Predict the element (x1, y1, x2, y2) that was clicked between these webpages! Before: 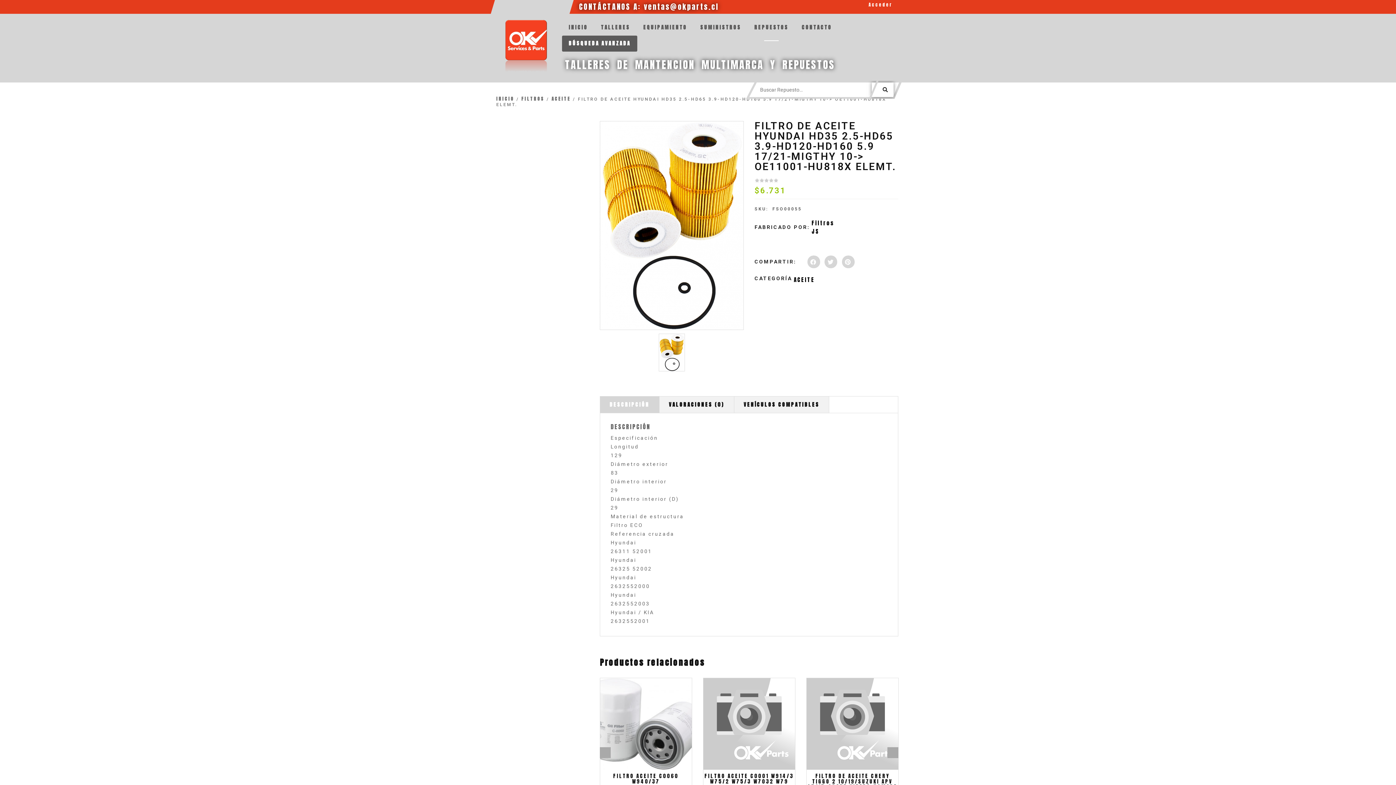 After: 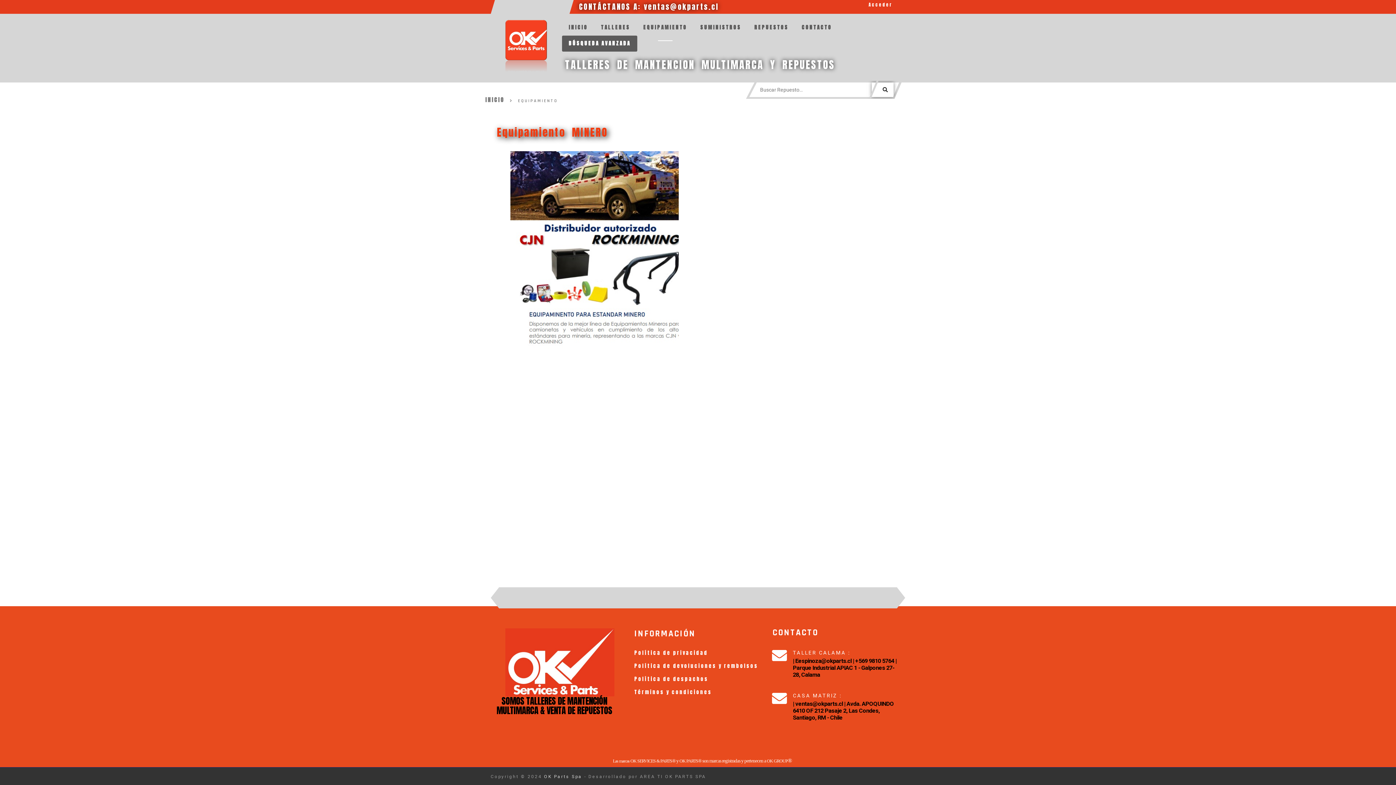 Action: bbox: (636, 19, 693, 35) label: EQUIPAMIENTO